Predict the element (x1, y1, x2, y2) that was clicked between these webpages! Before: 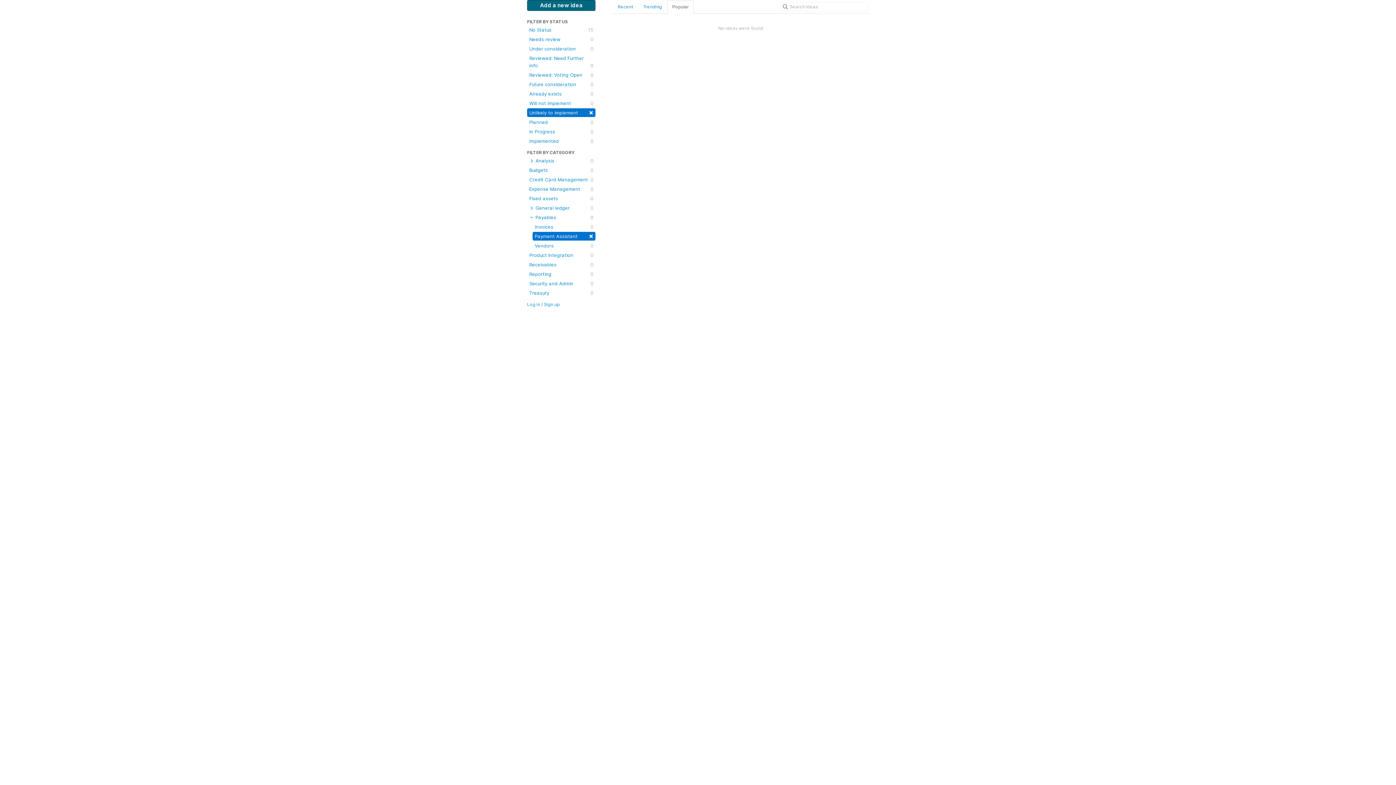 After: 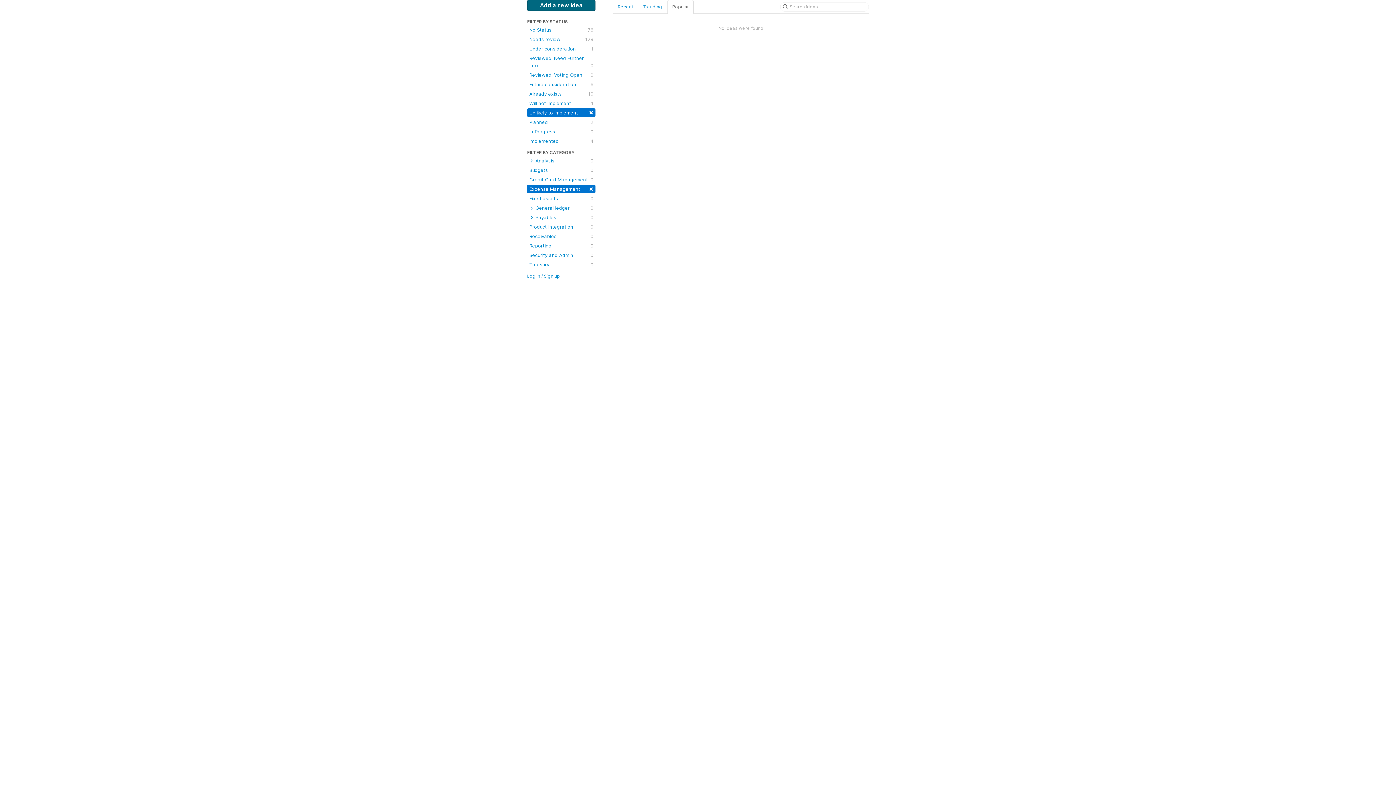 Action: bbox: (527, 184, 595, 193) label: Expense Management
0